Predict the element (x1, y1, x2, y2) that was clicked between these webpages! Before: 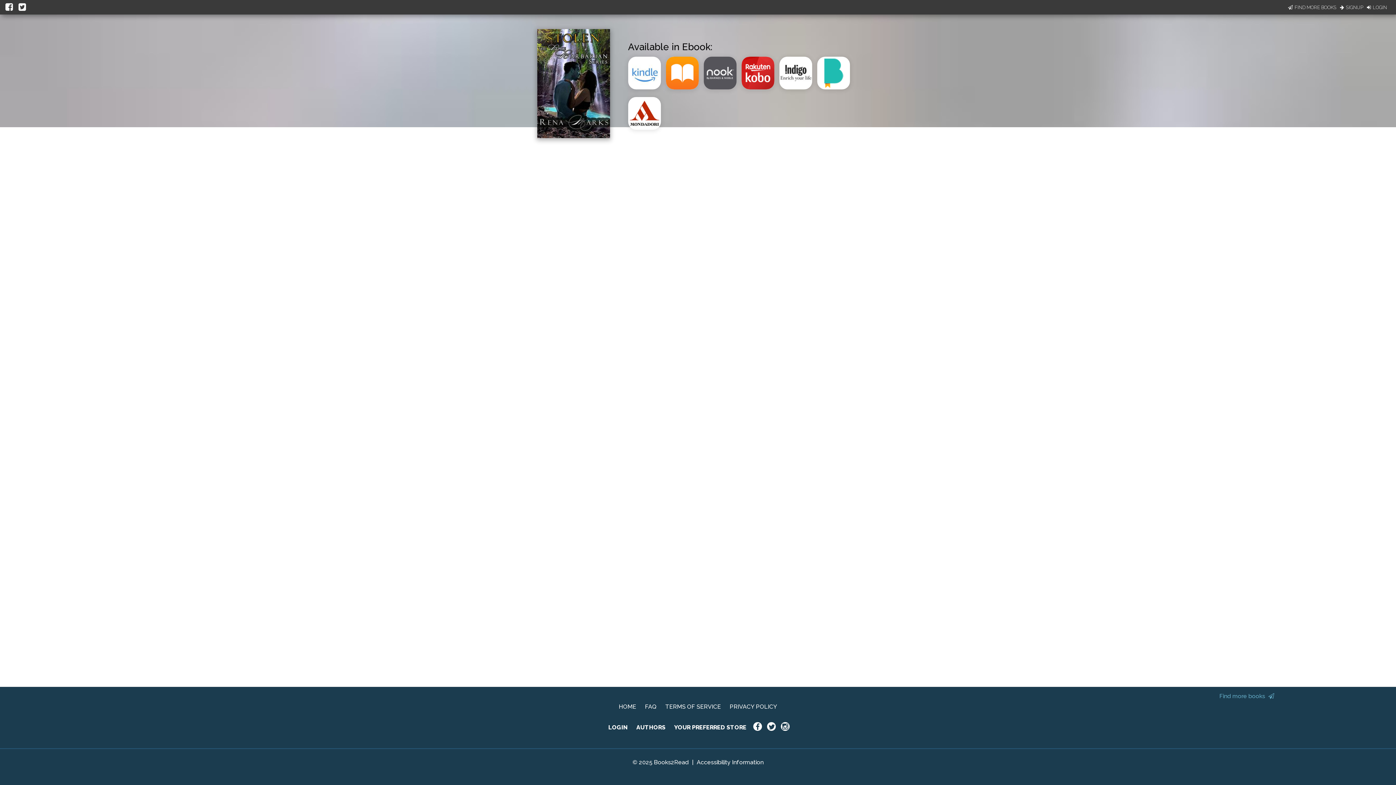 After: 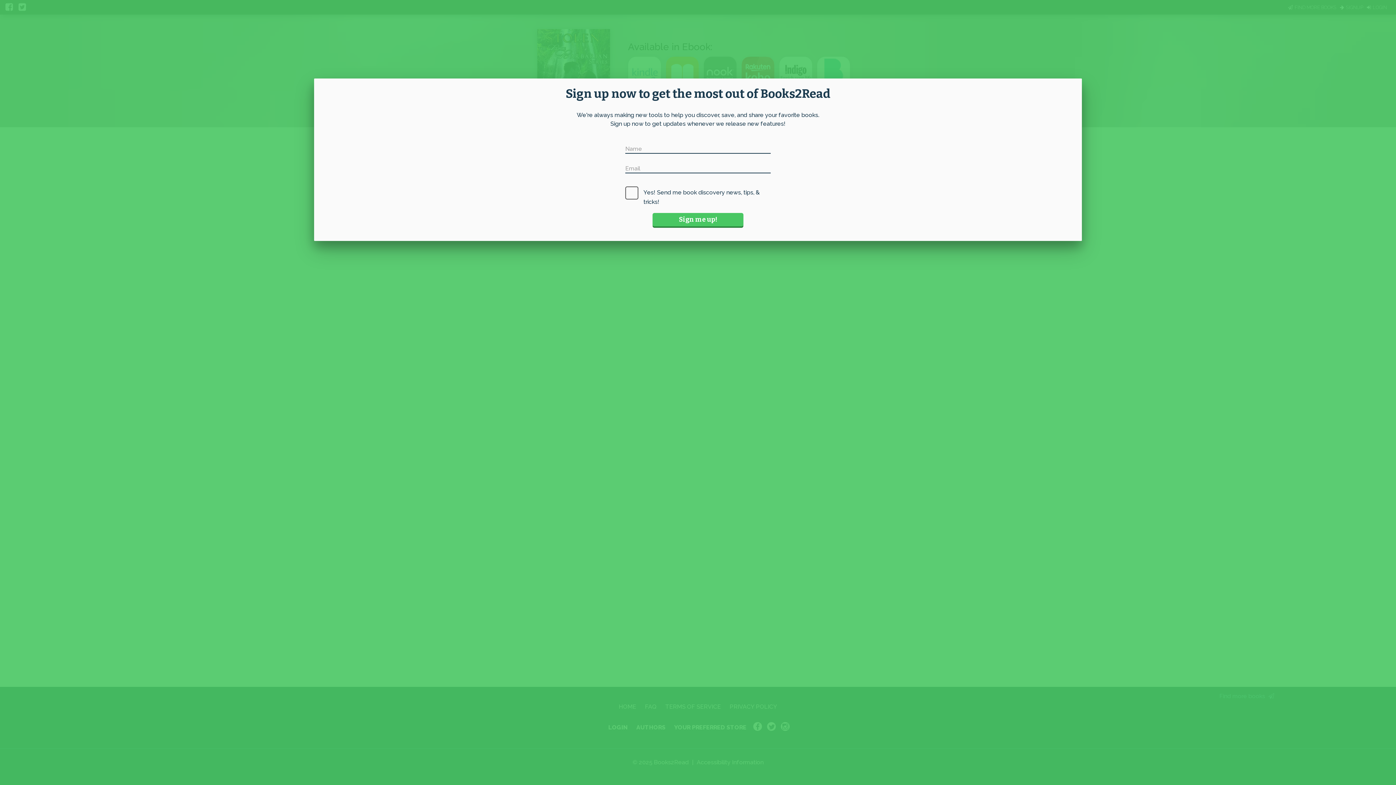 Action: label: Find more books  bbox: (1219, 693, 1276, 700)